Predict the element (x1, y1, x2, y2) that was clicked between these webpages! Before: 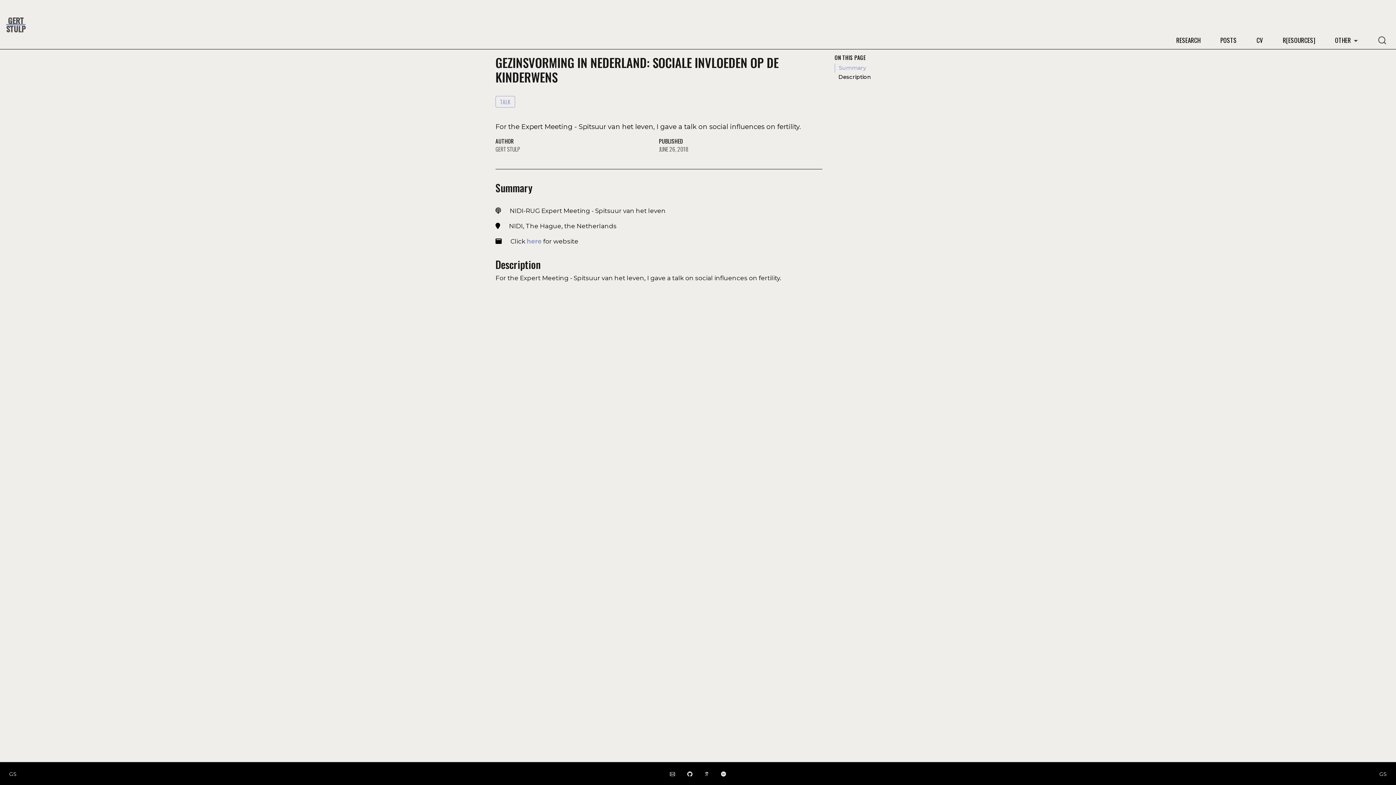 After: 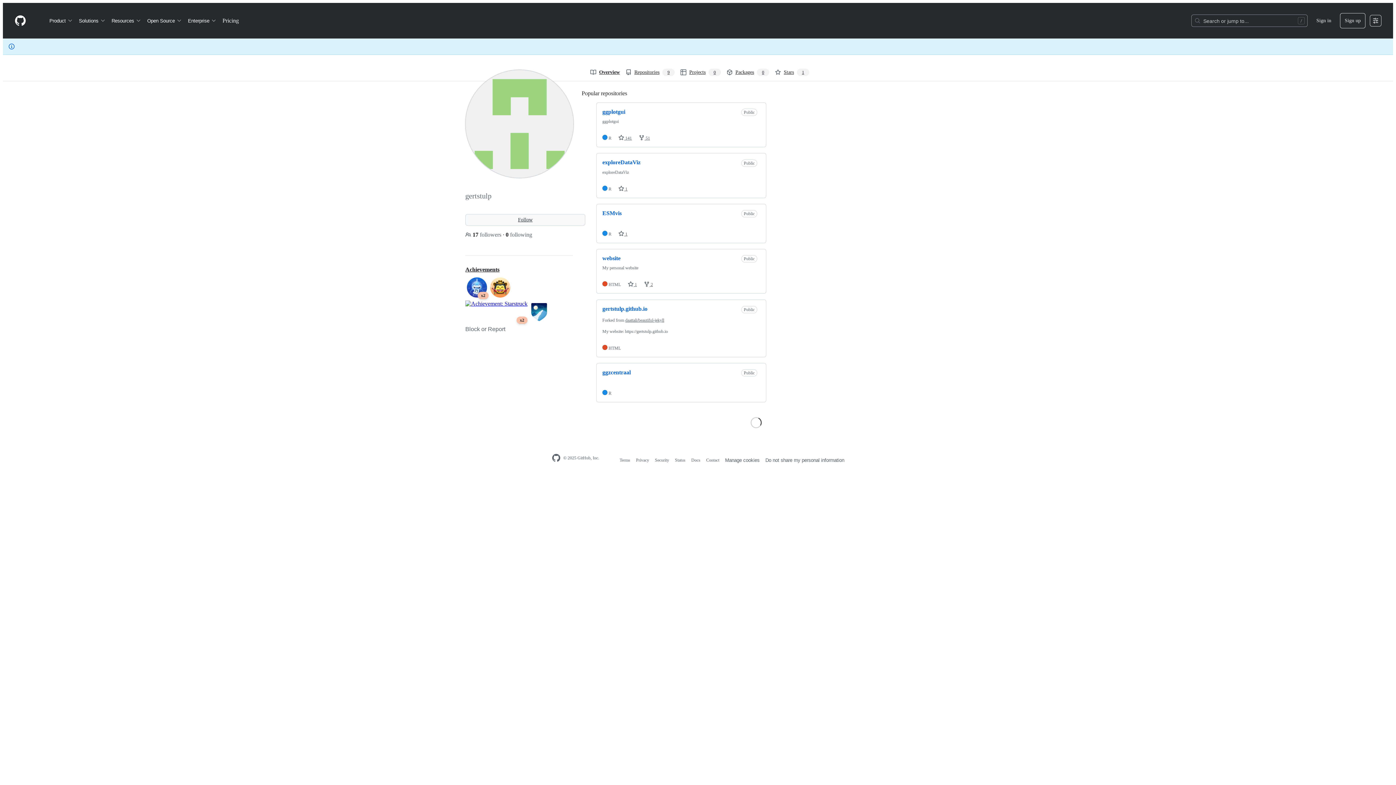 Action: bbox: (684, 767, 695, 780)